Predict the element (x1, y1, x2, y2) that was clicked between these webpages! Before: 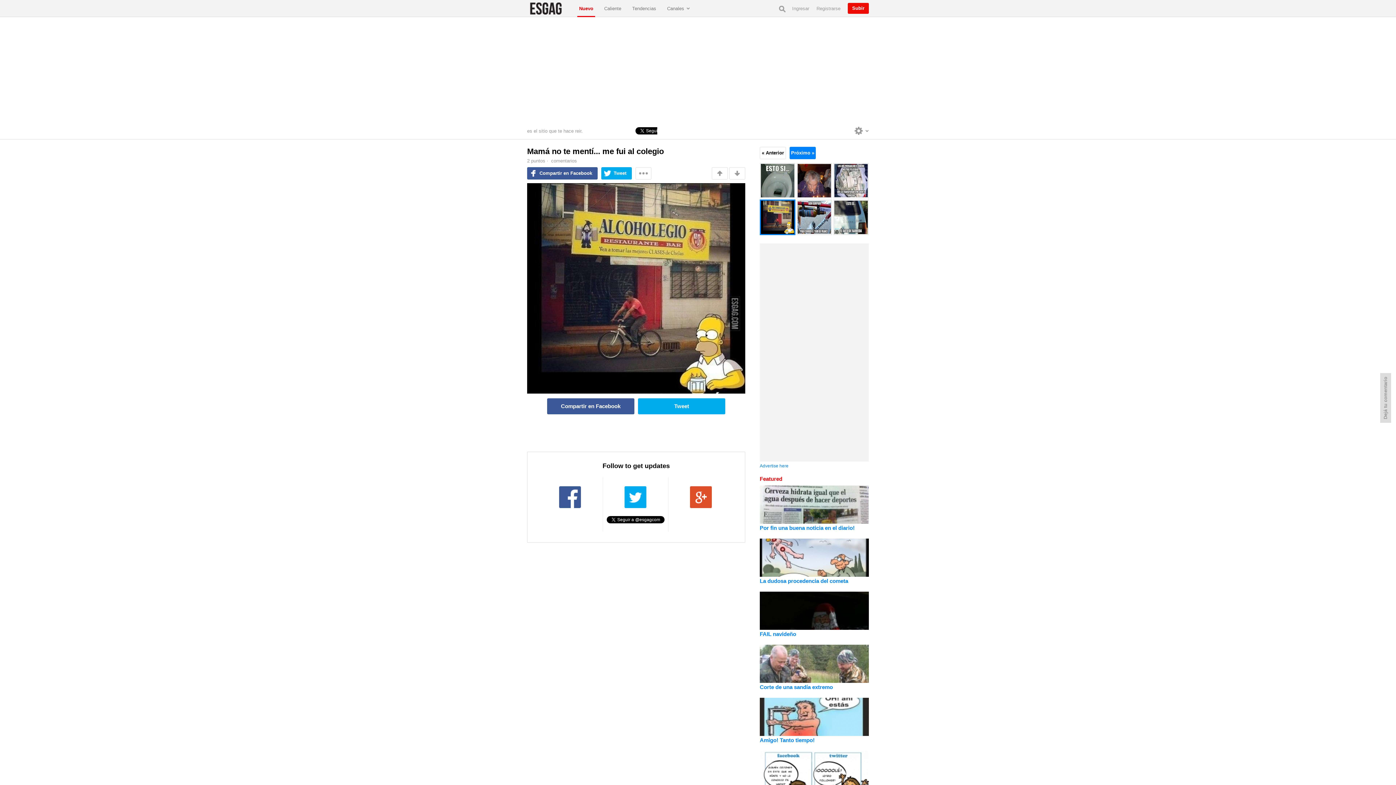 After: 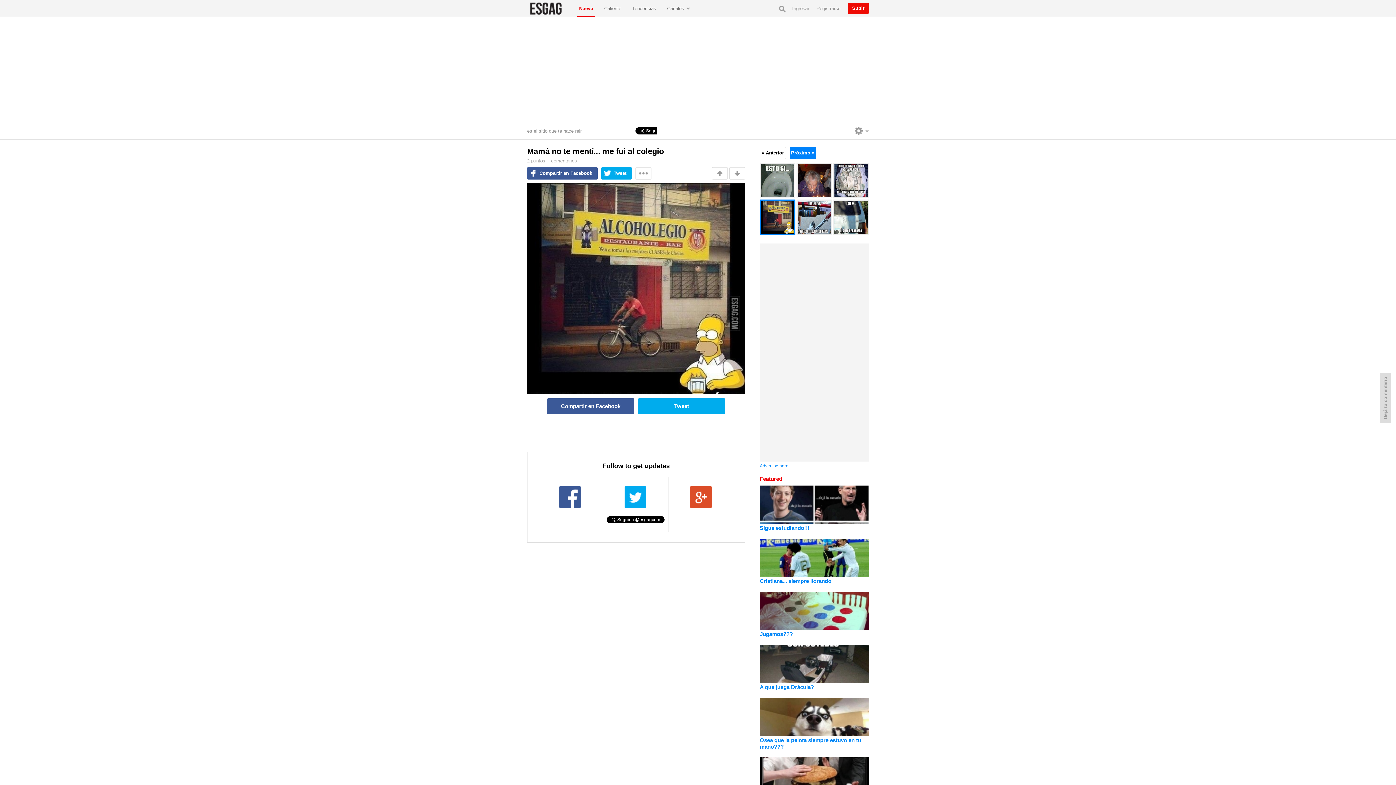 Action: bbox: (527, 183, 745, 393)